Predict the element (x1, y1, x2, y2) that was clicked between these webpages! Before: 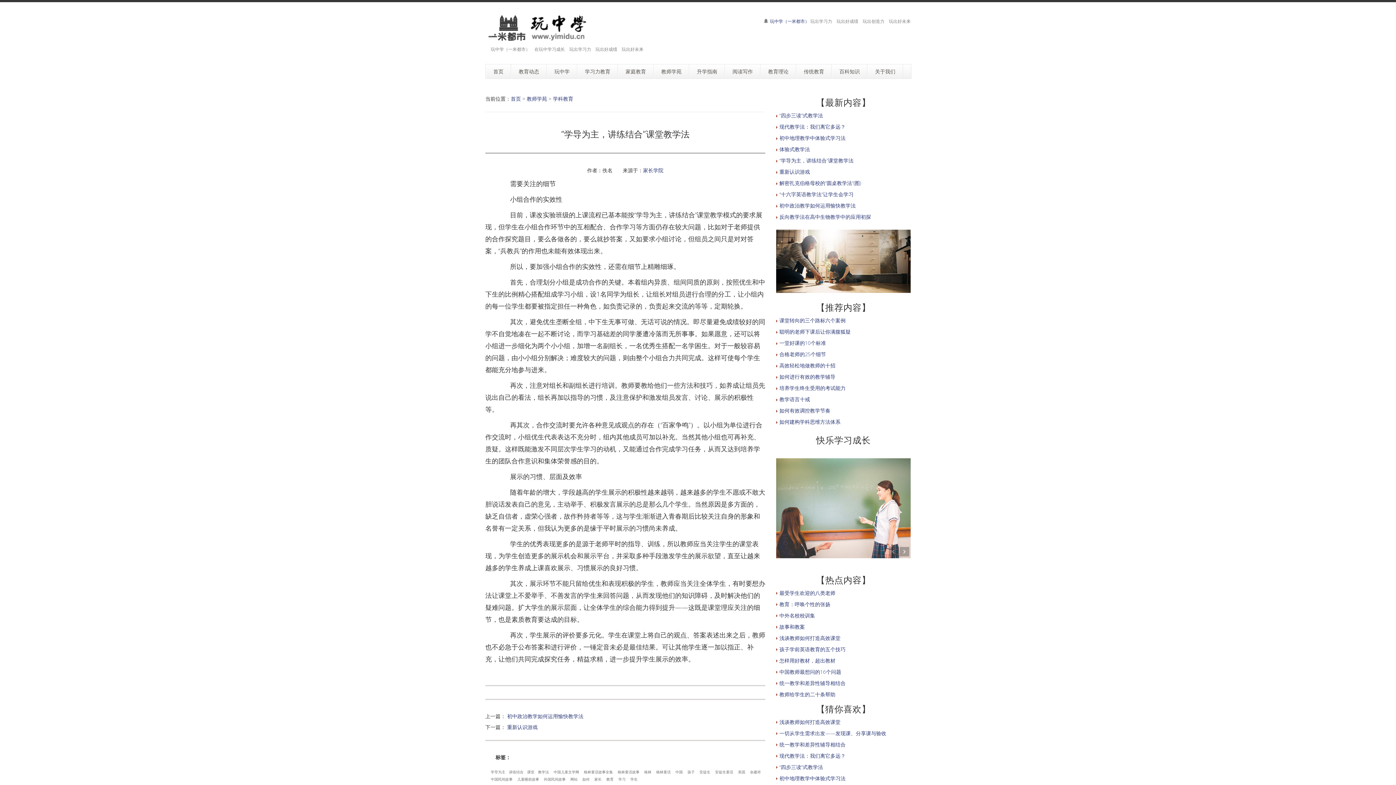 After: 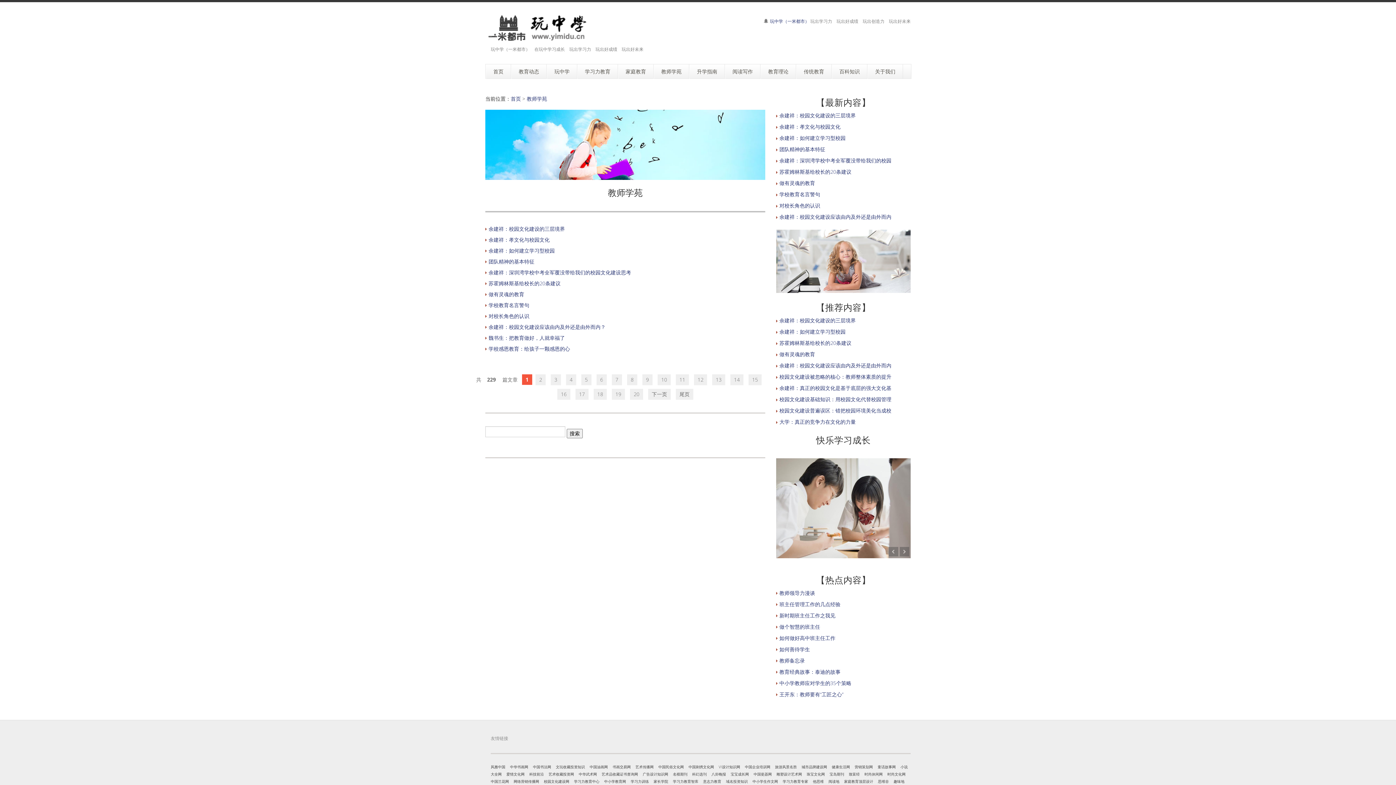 Action: bbox: (526, 95, 547, 102) label: 教师学苑